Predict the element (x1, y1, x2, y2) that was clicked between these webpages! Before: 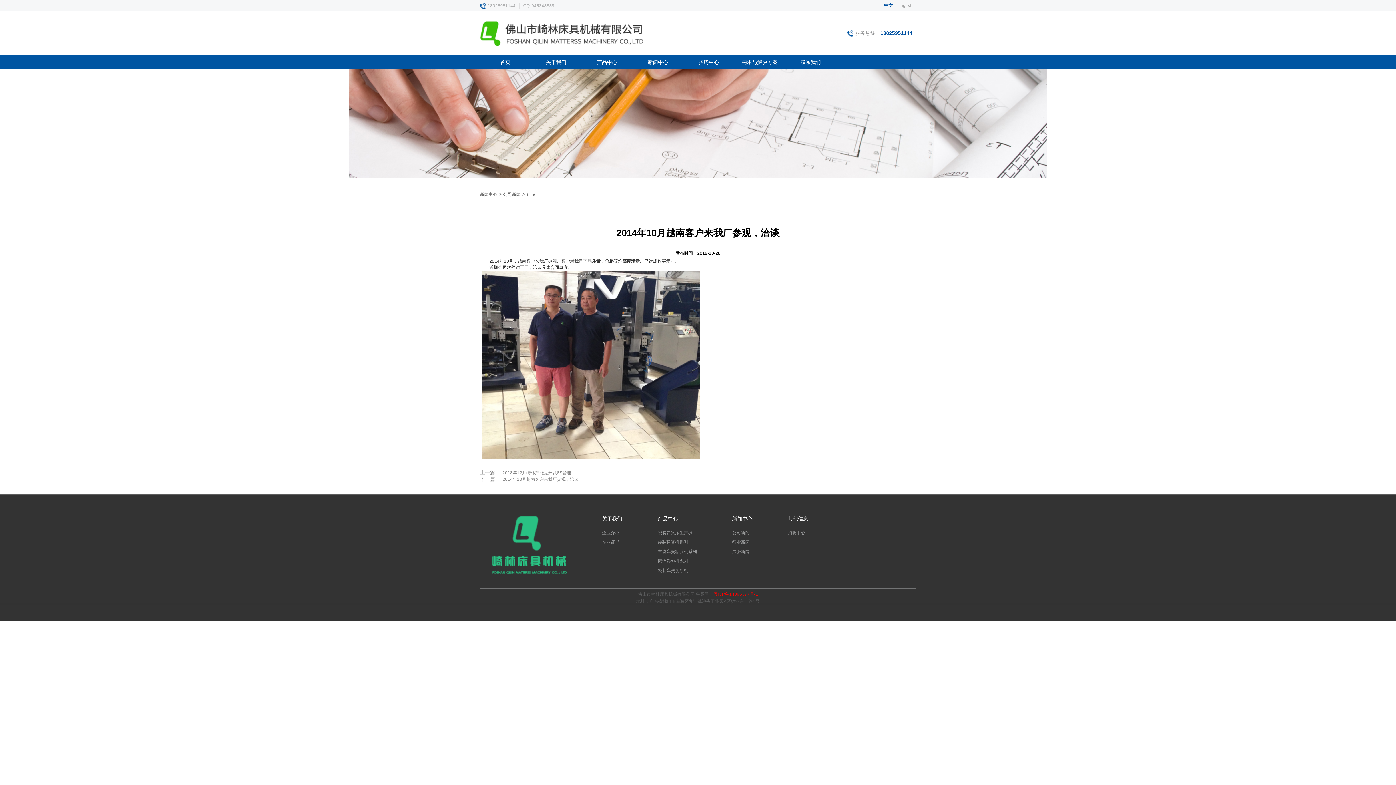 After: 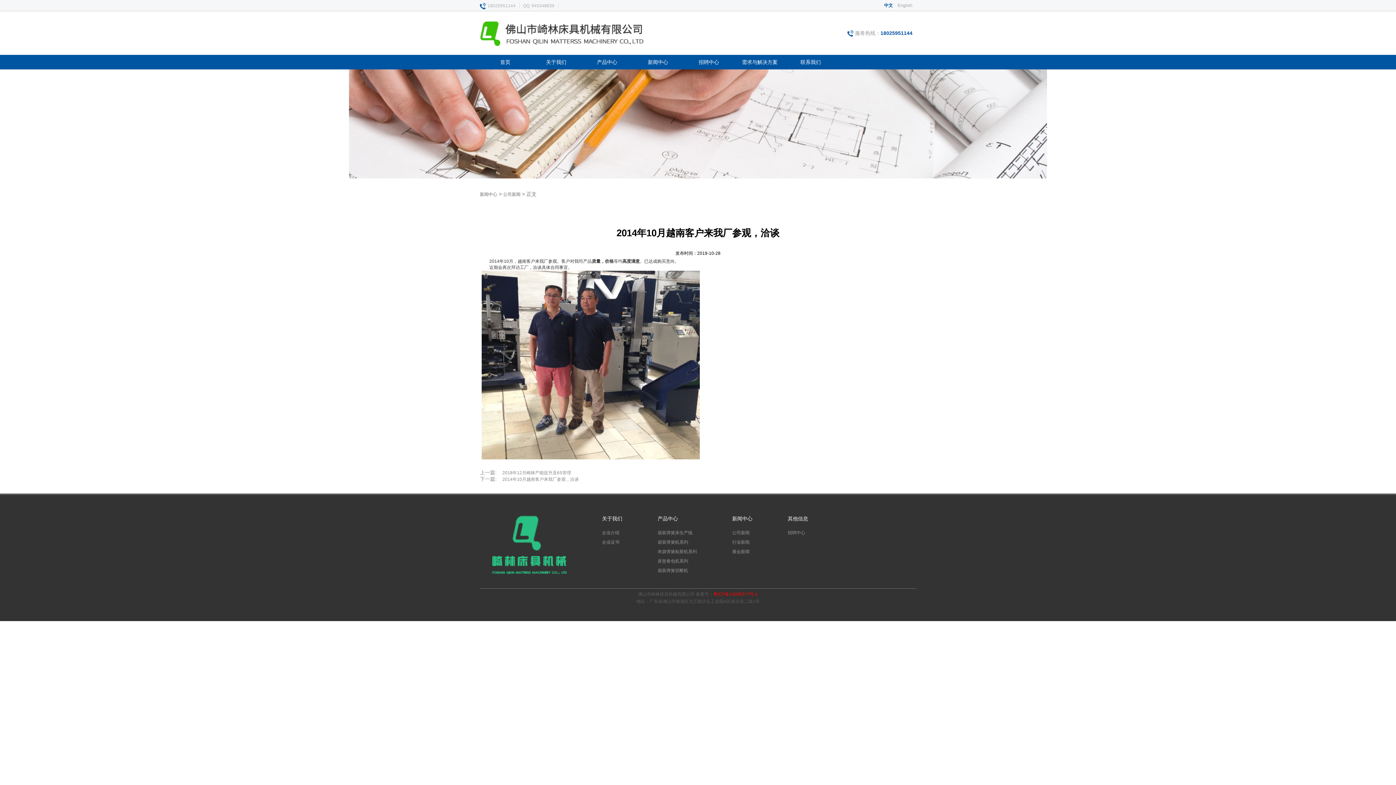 Action: bbox: (788, 516, 808, 521) label: 其他信息